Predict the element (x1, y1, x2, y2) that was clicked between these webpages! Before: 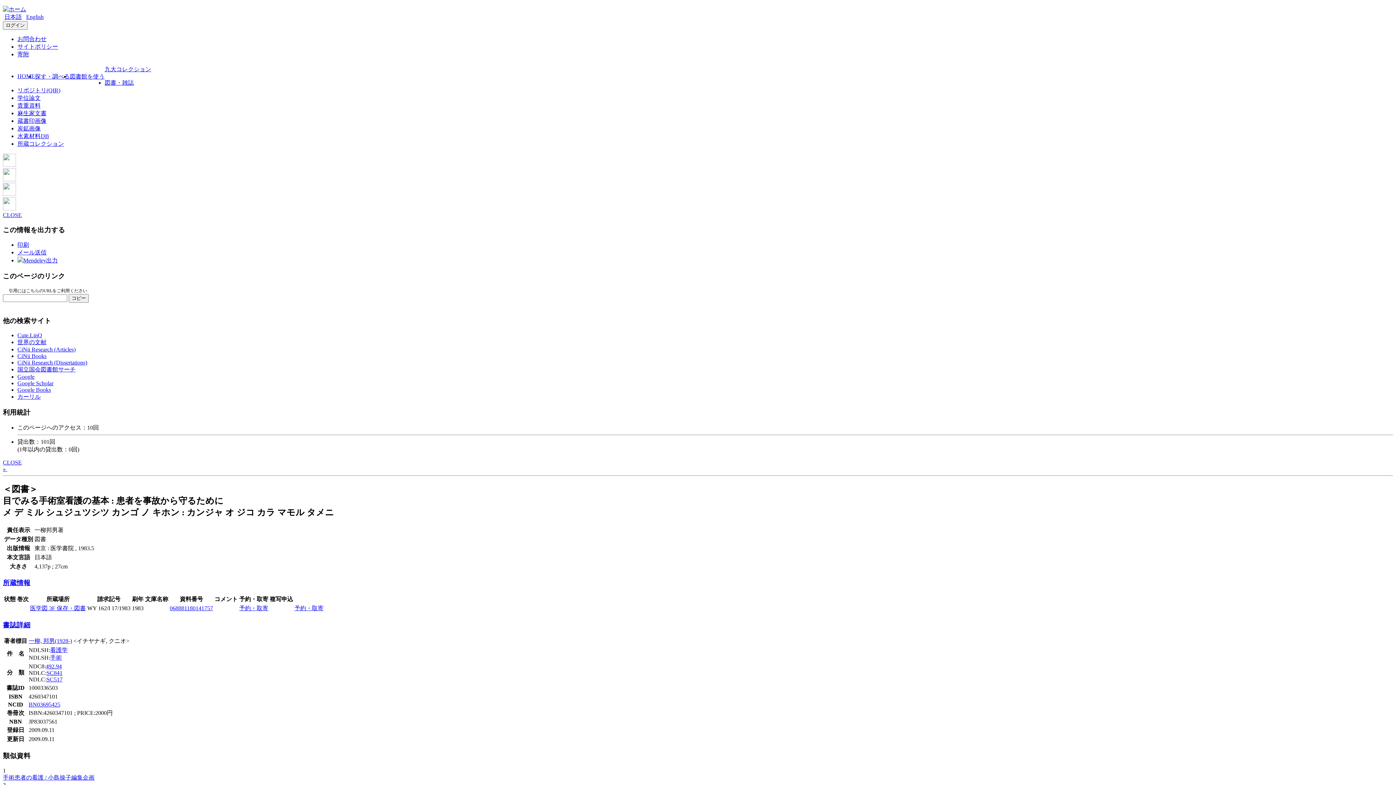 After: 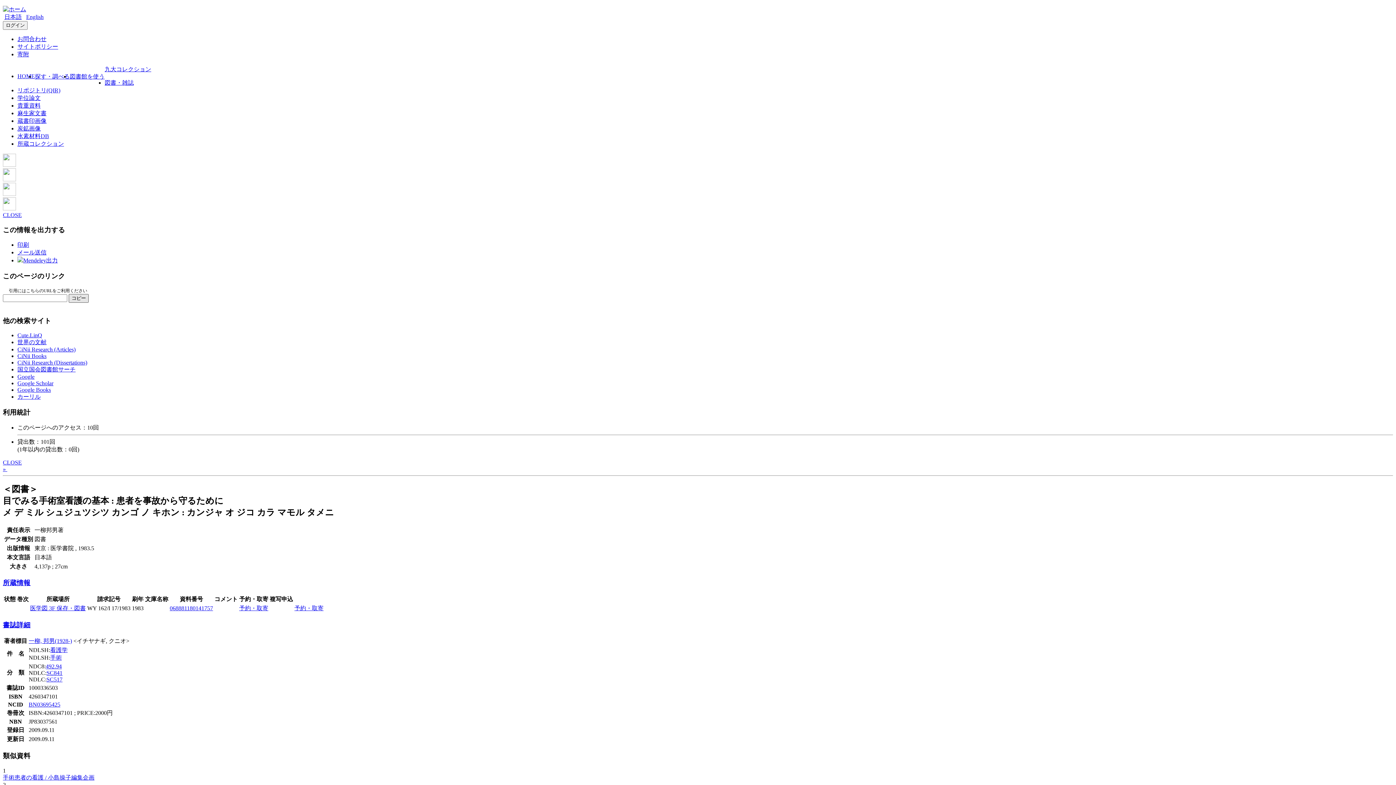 Action: bbox: (68, 294, 88, 302) label: コピー